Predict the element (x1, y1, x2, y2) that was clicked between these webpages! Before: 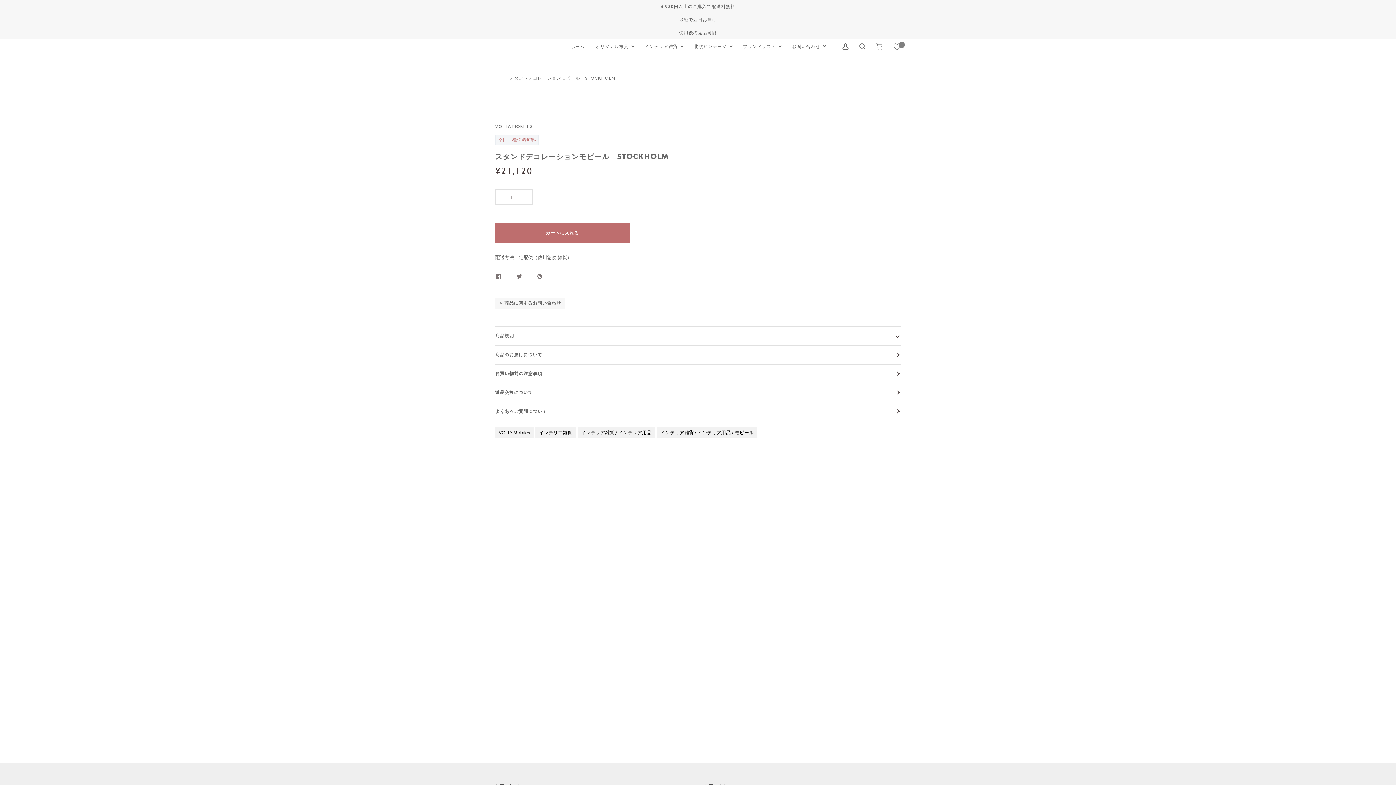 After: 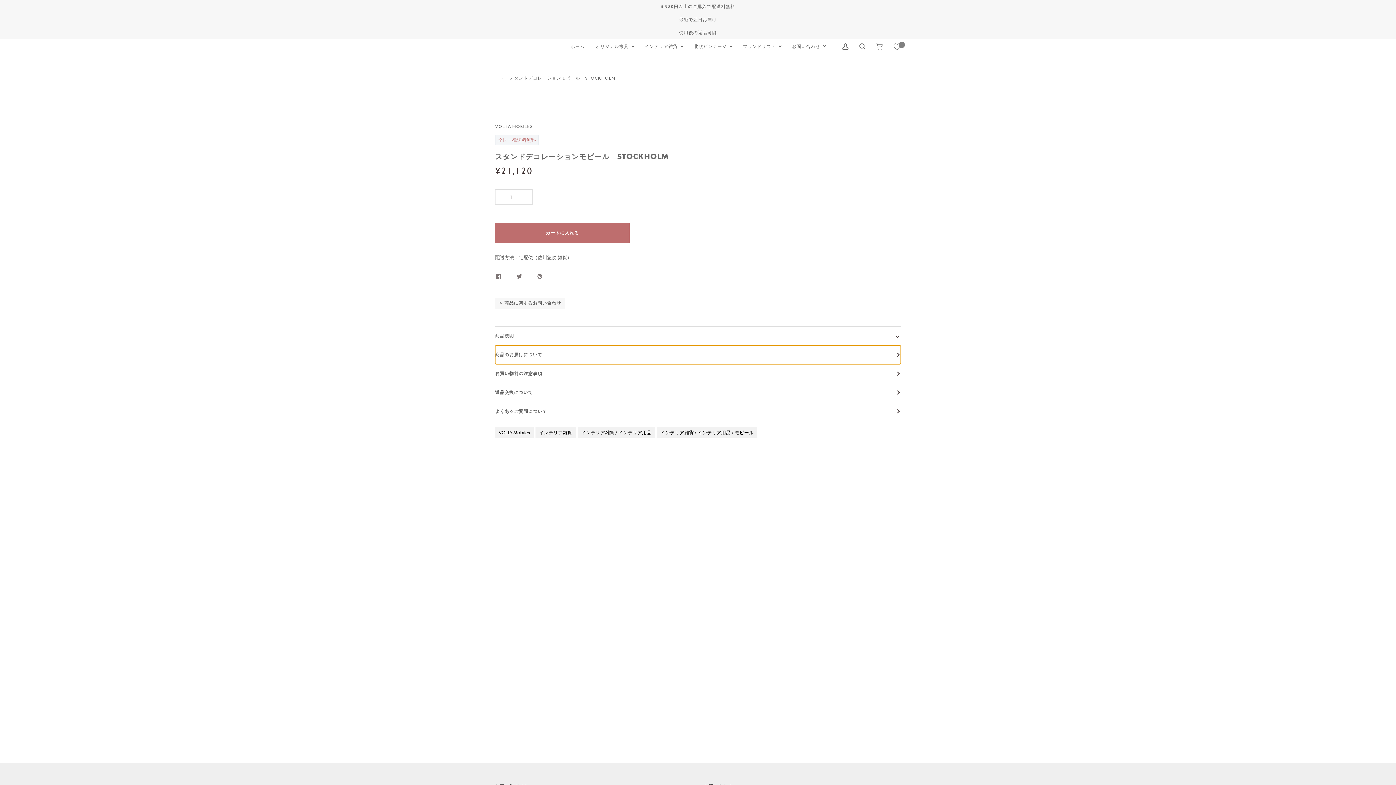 Action: bbox: (495, 345, 901, 364) label: 商品のお届けについて